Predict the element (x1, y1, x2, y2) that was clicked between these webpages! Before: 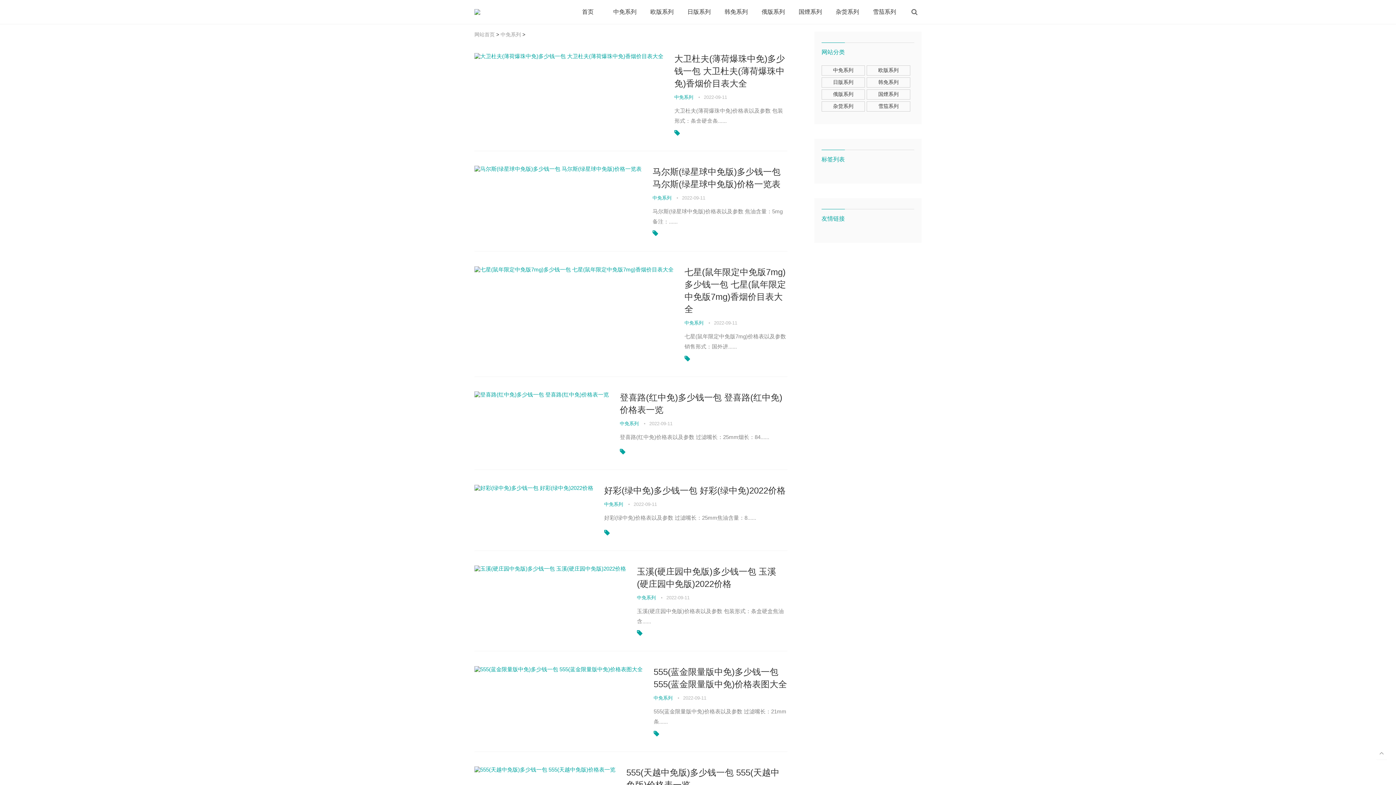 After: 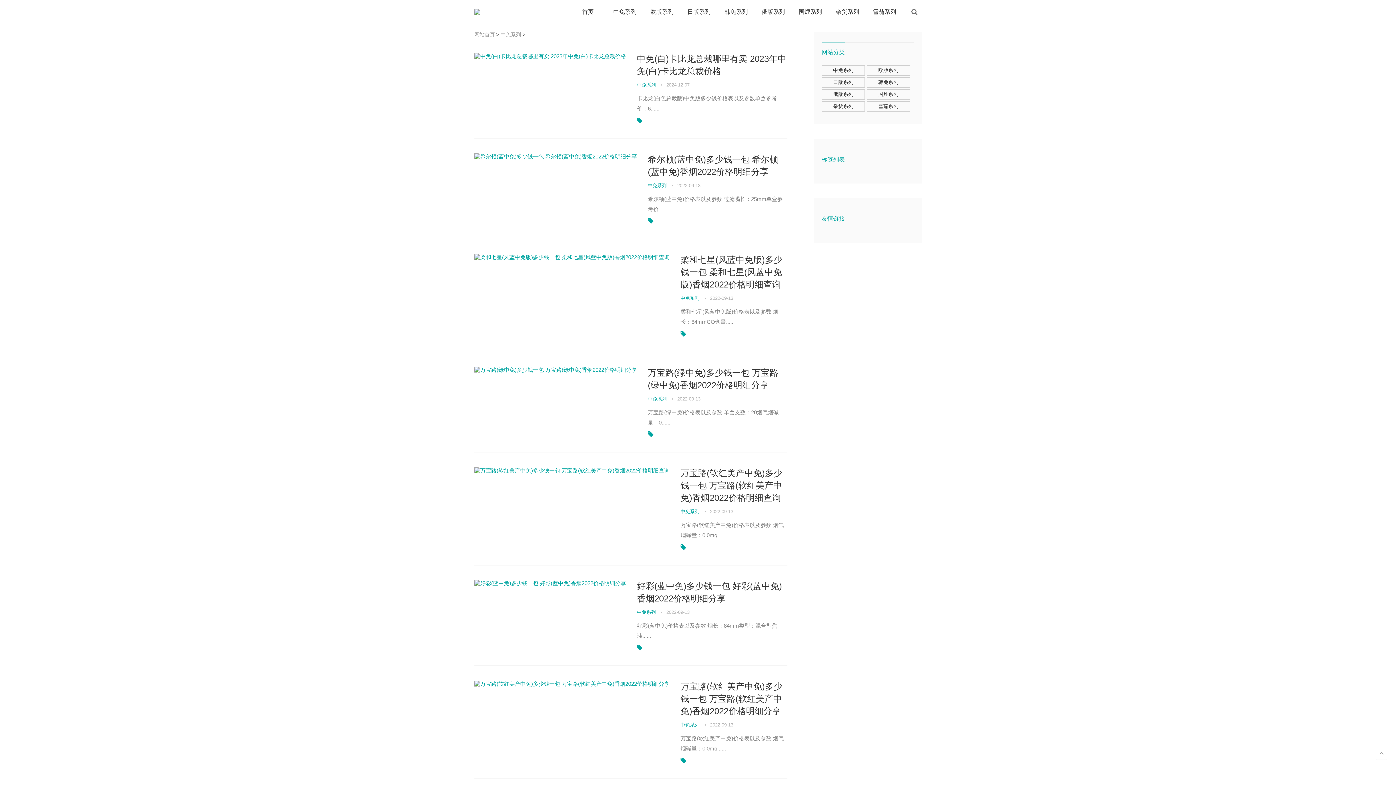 Action: bbox: (653, 695, 672, 701) label: 中免系列